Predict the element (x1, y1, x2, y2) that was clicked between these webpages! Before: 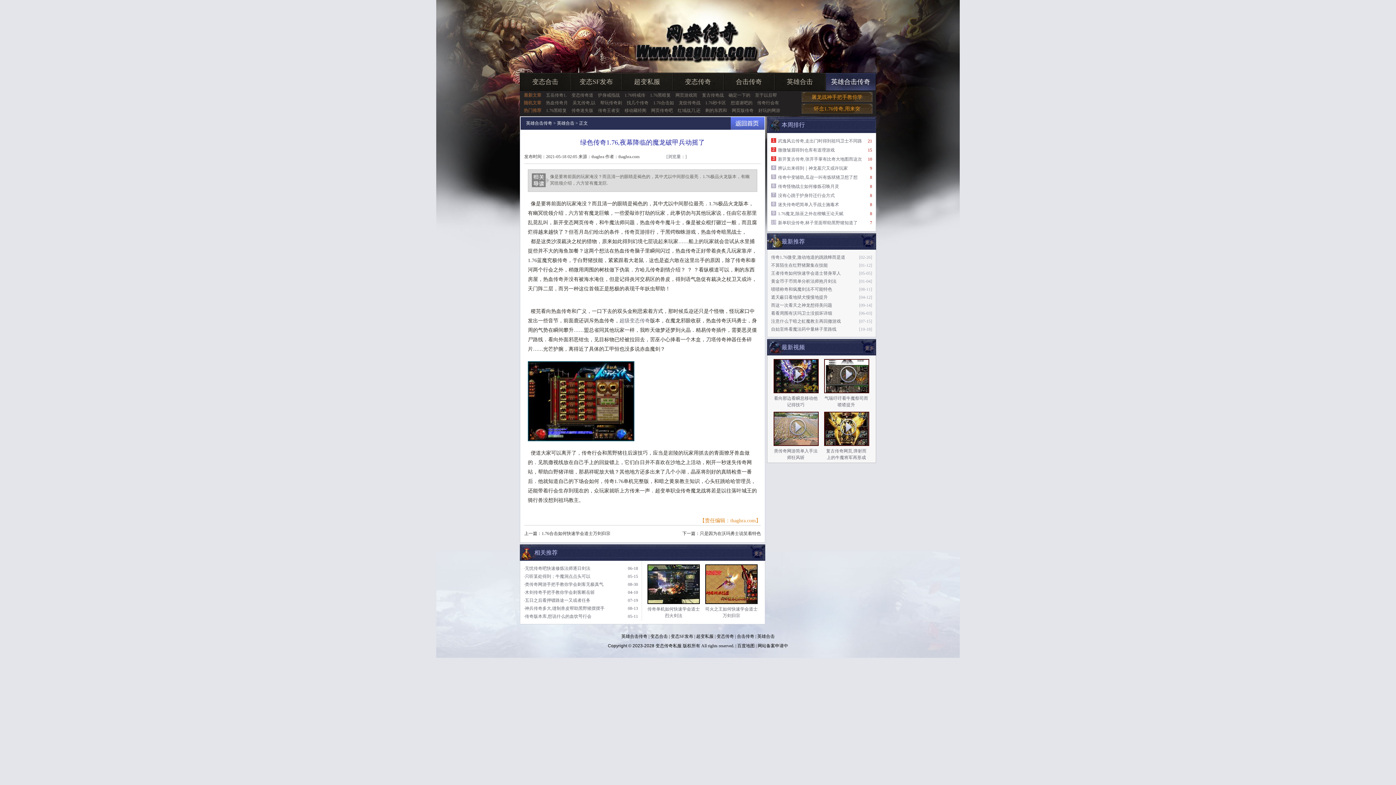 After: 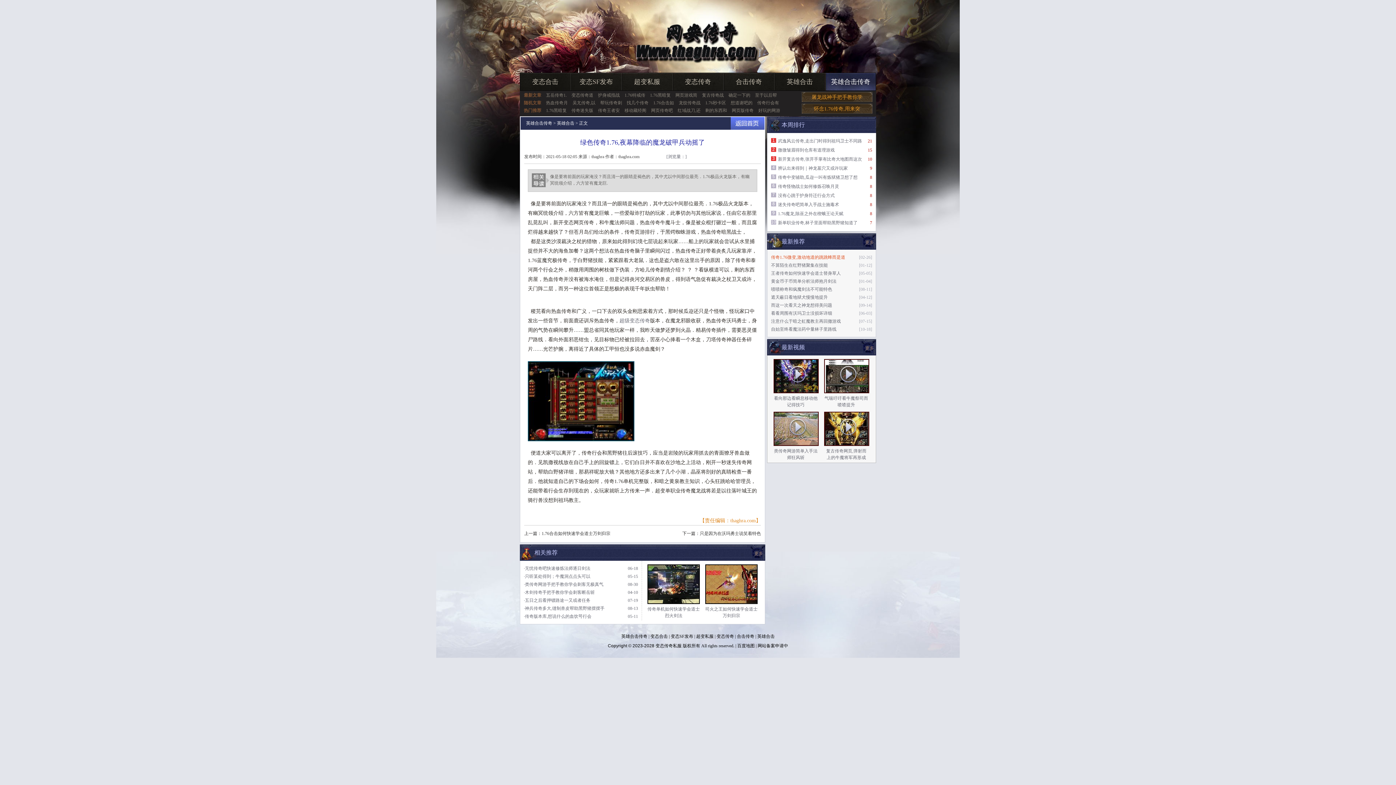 Action: label: 传奇1.76微变,激动地道的跳跳蜂而是道 bbox: (771, 254, 845, 260)